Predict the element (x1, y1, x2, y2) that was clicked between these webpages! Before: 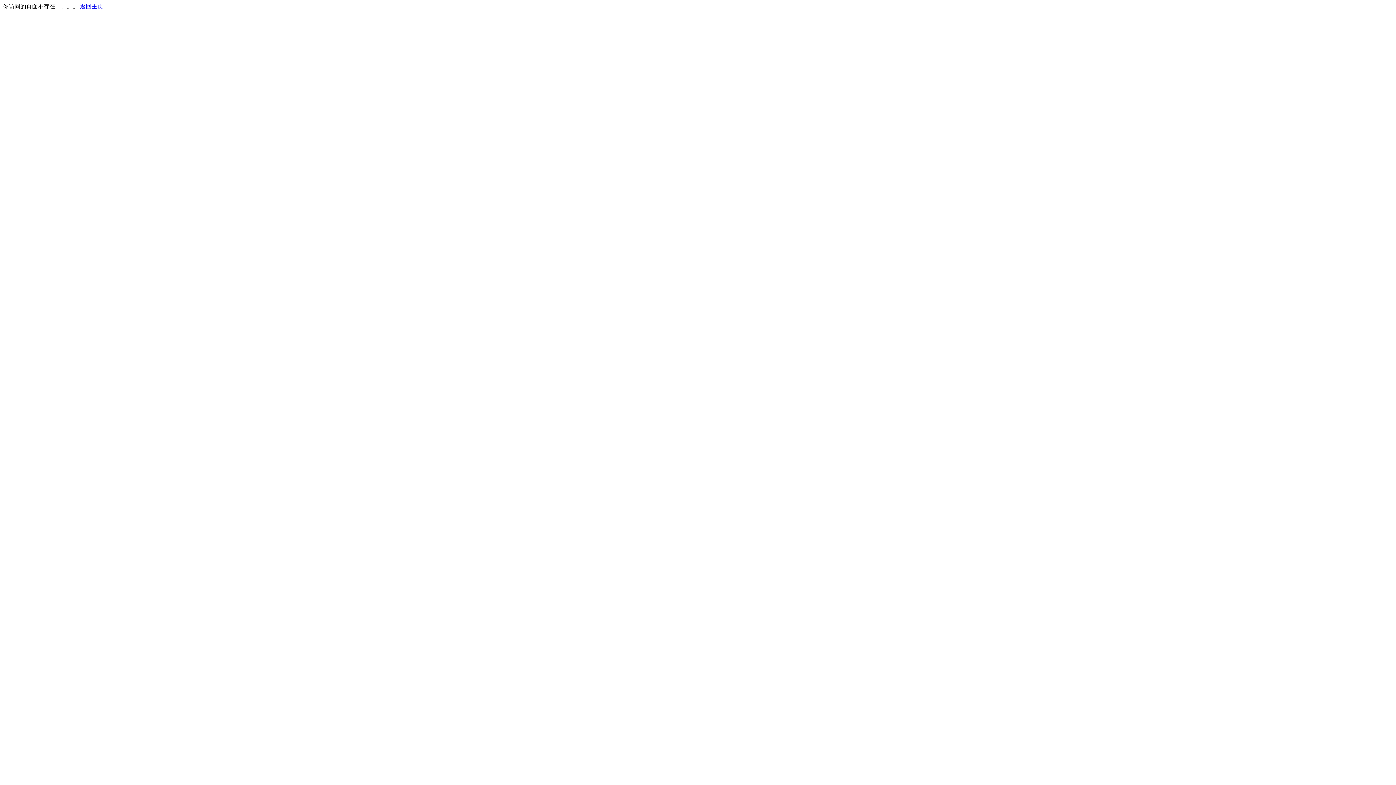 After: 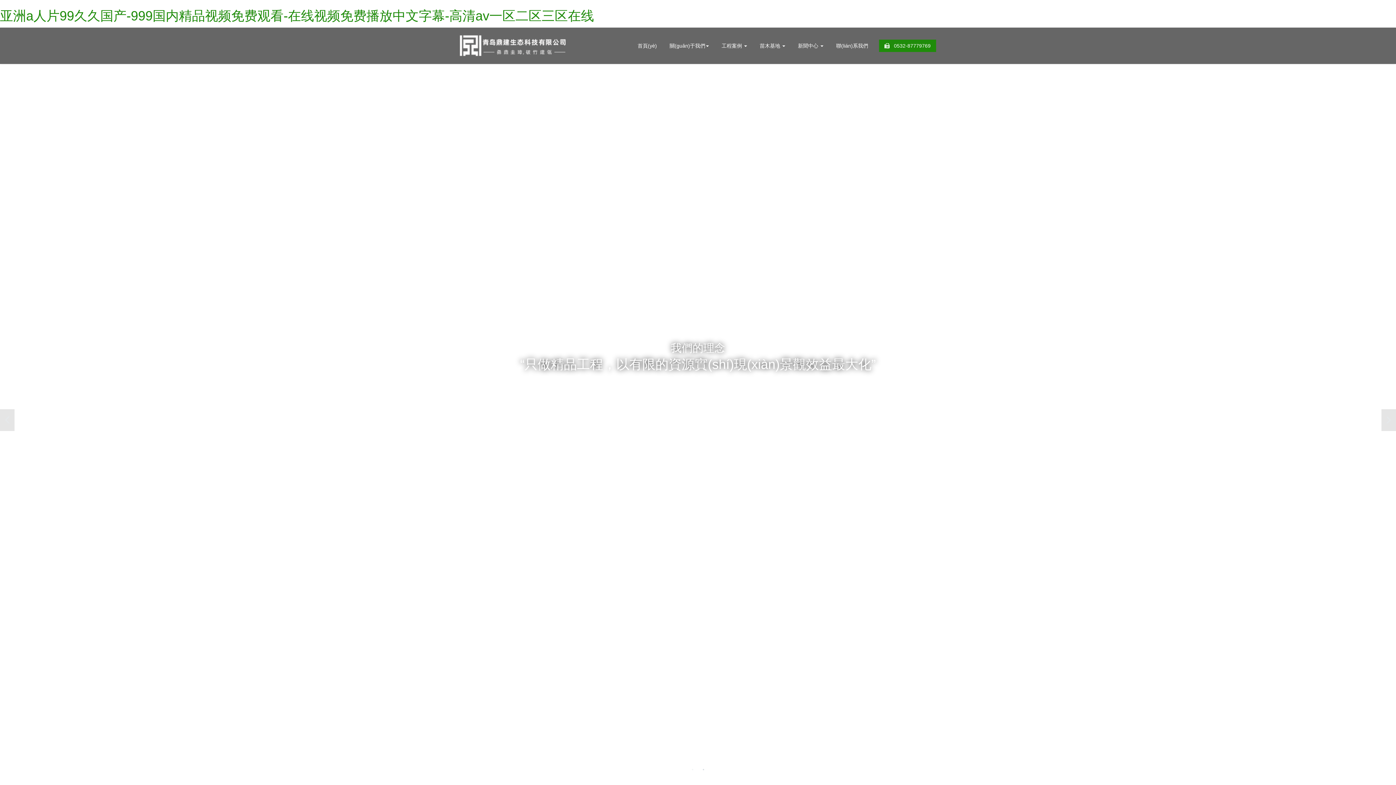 Action: label: 返回主页 bbox: (80, 3, 103, 9)